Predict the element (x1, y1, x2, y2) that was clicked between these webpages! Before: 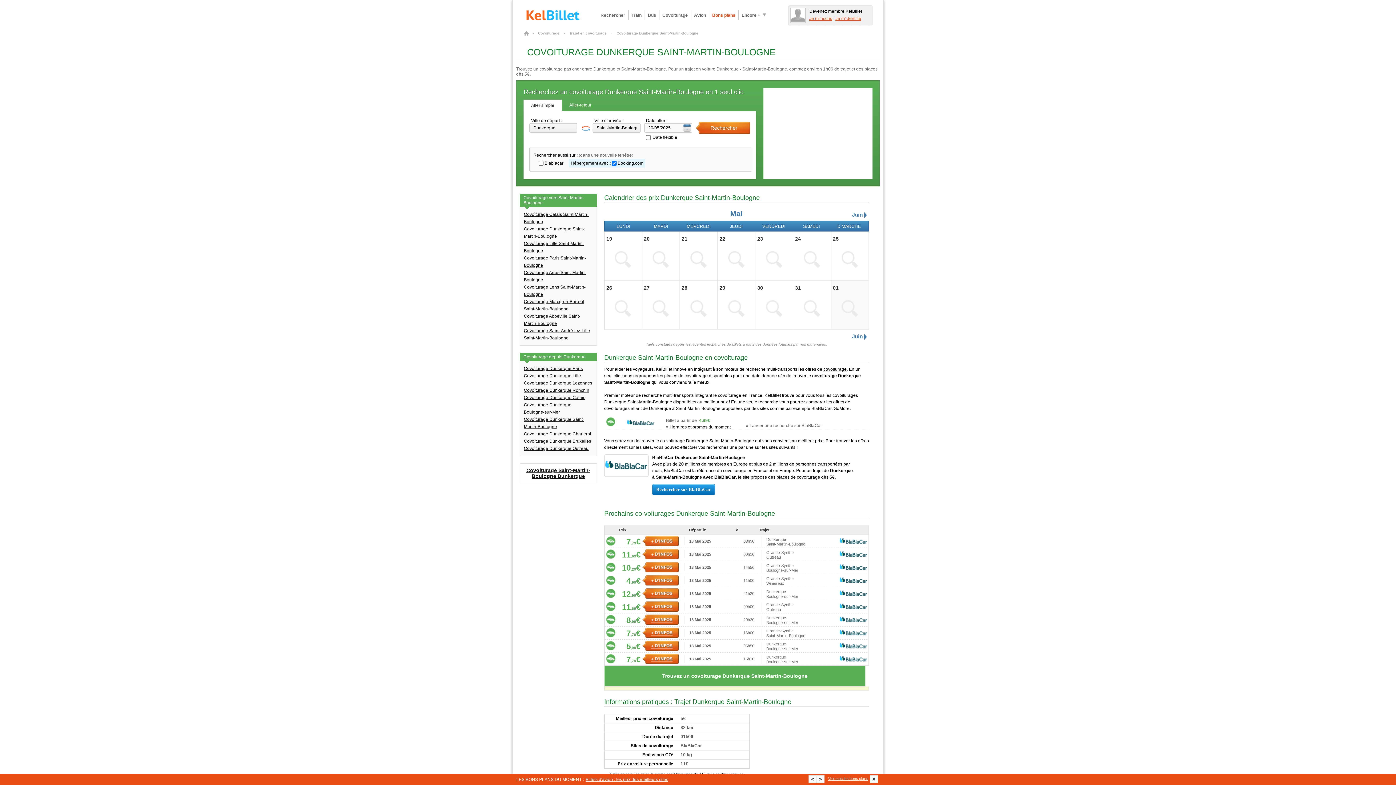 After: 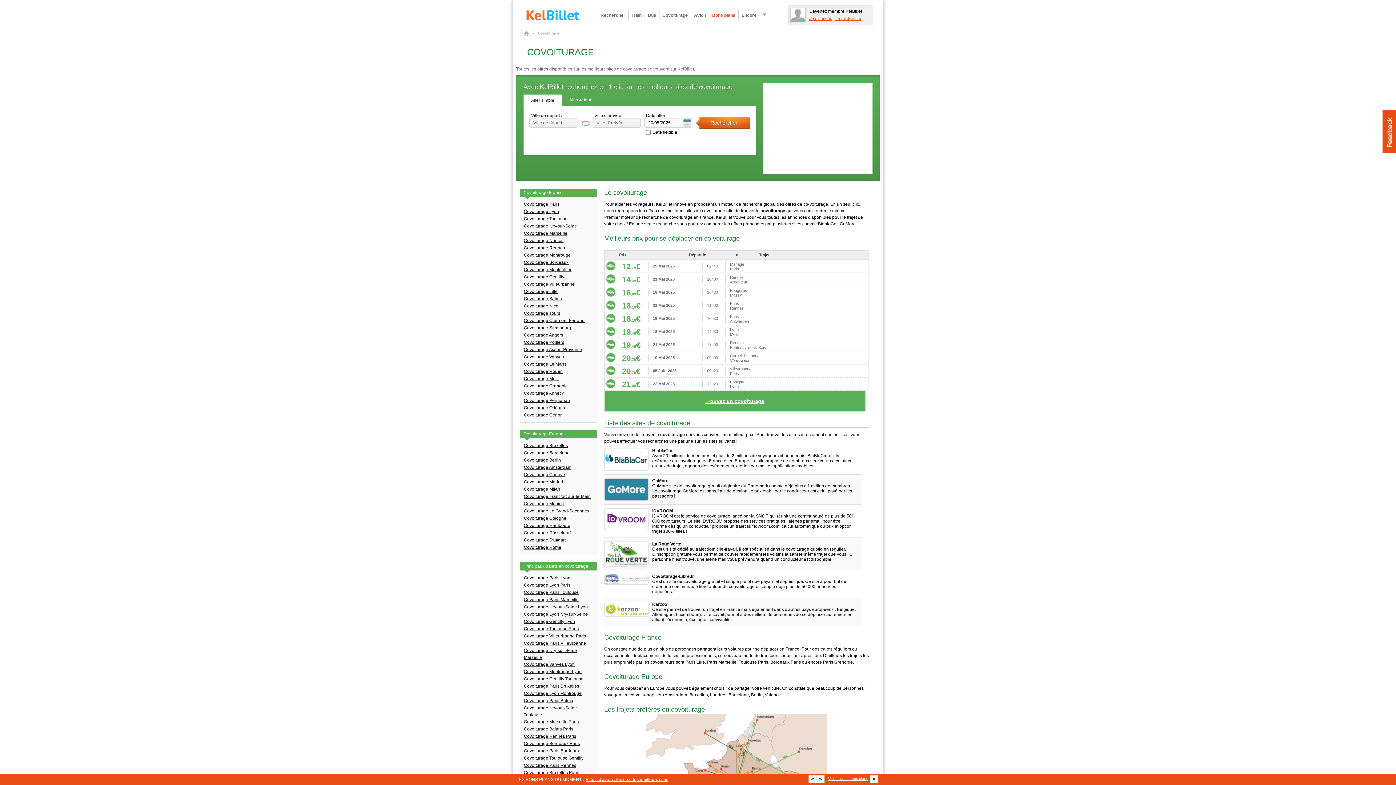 Action: bbox: (538, 31, 560, 35) label: Covoiturage 